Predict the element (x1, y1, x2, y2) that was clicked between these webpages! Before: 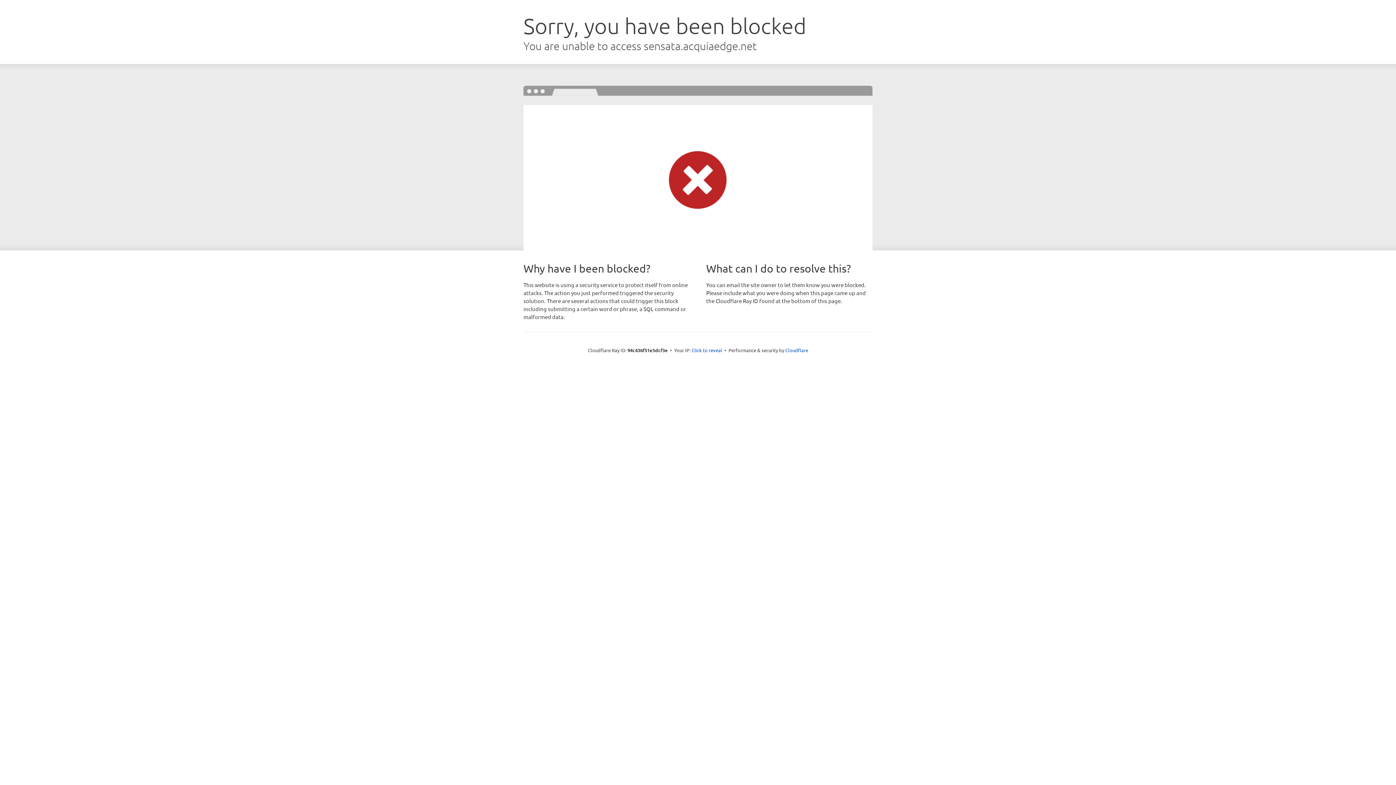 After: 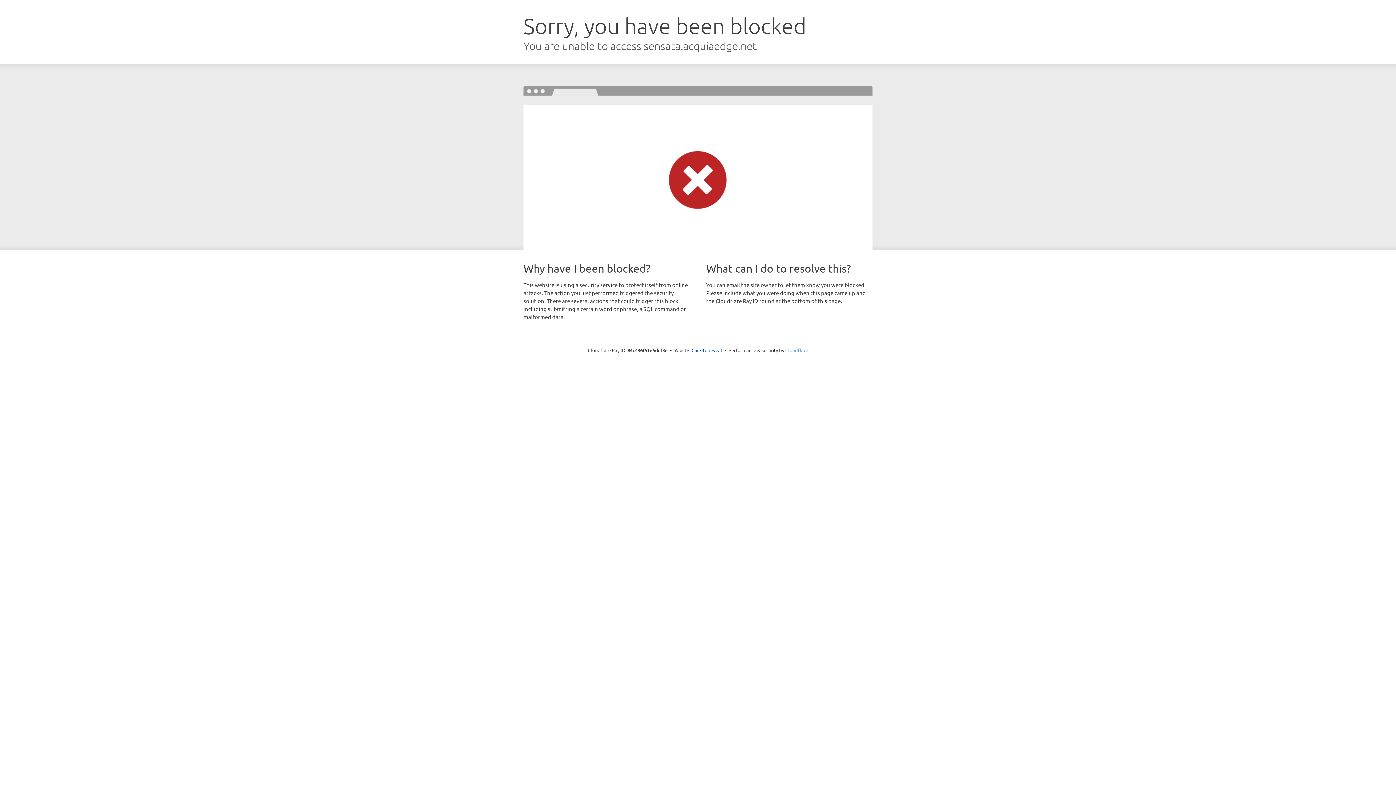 Action: label: Cloudflare bbox: (785, 347, 808, 353)